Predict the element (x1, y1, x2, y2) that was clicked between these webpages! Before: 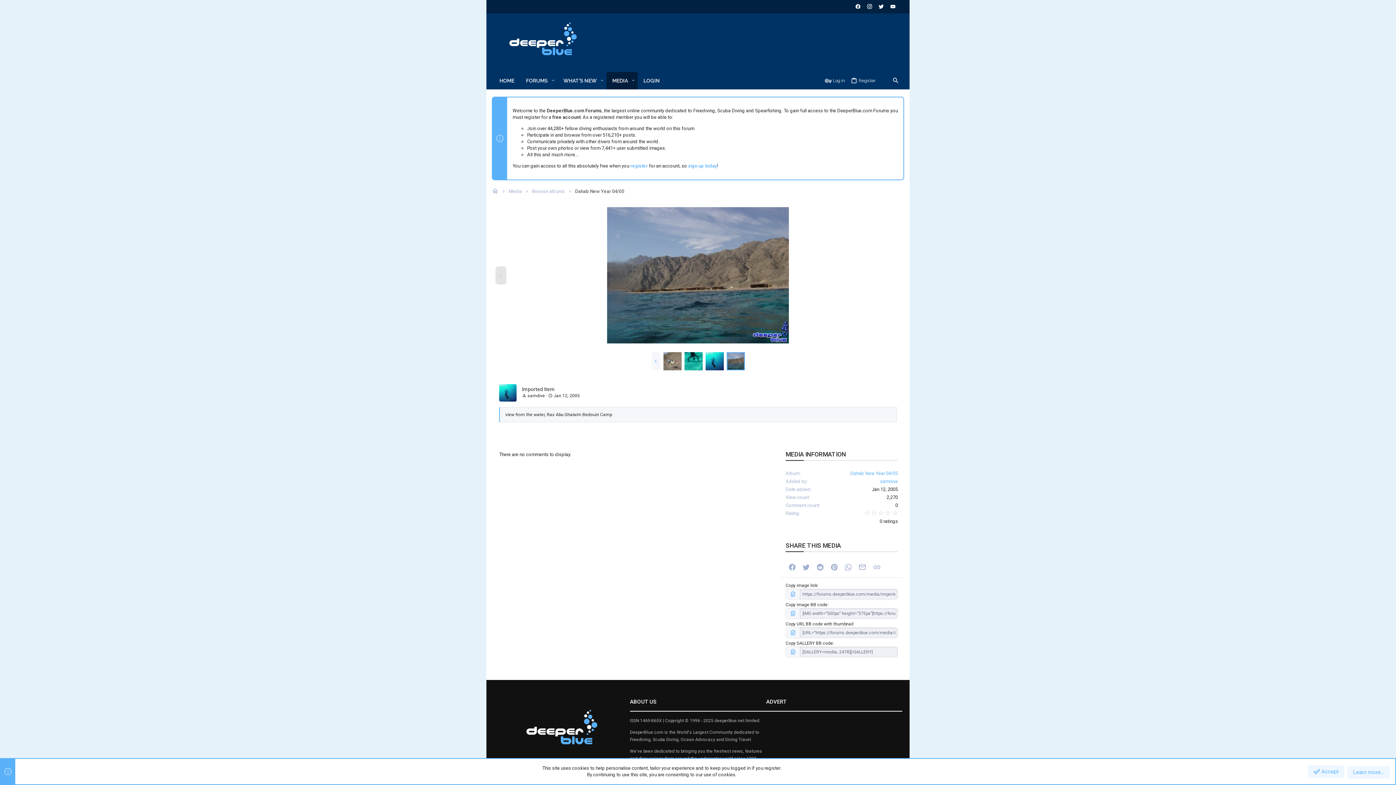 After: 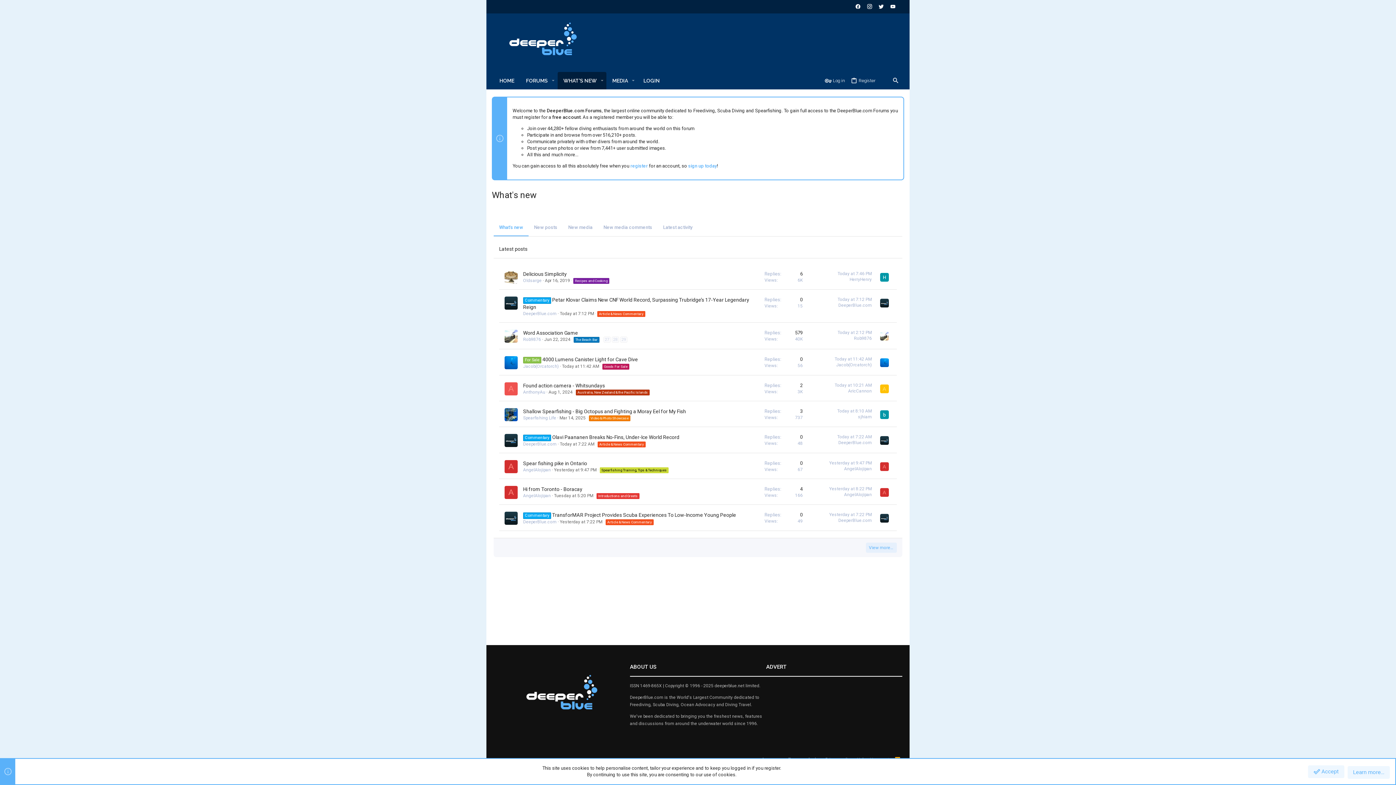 Action: bbox: (557, 72, 597, 89) label: WHAT'S NEW